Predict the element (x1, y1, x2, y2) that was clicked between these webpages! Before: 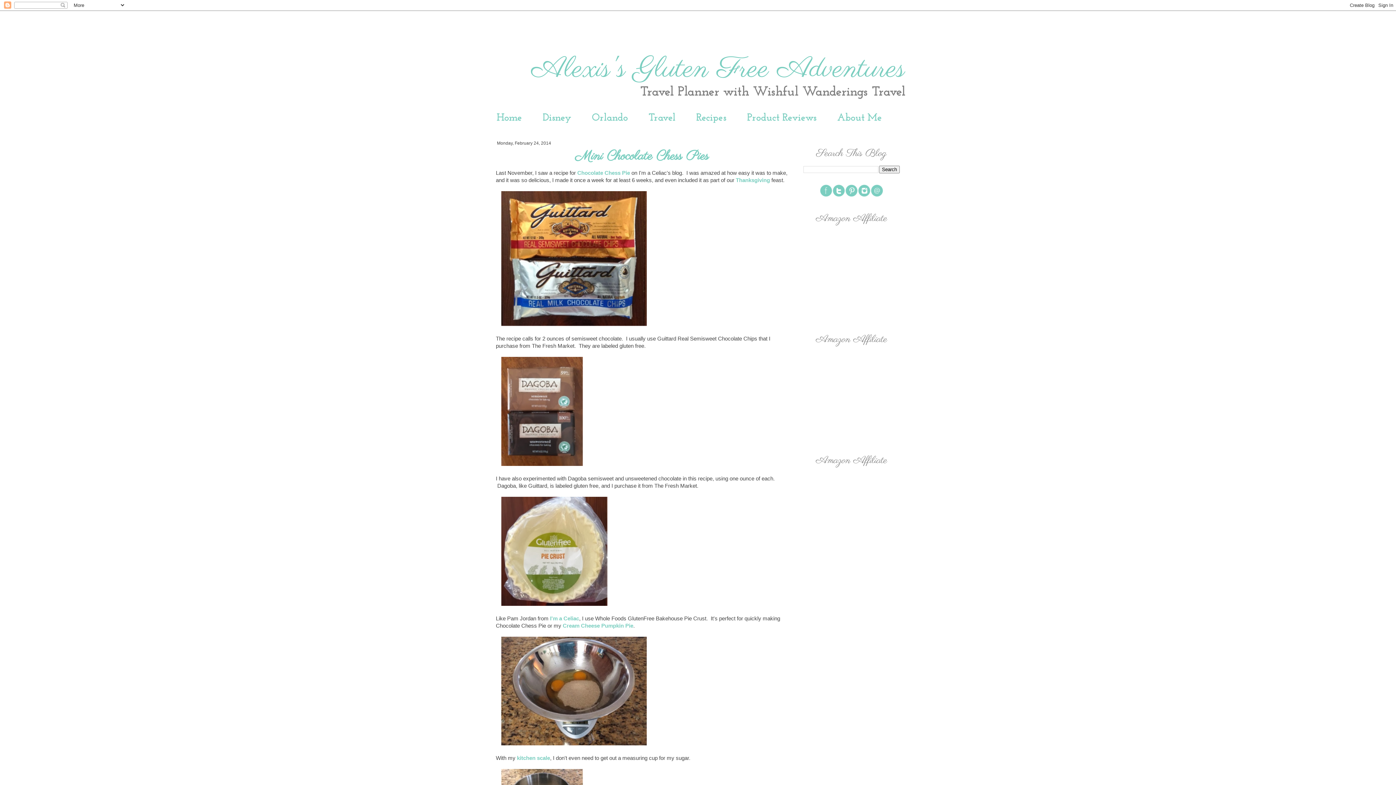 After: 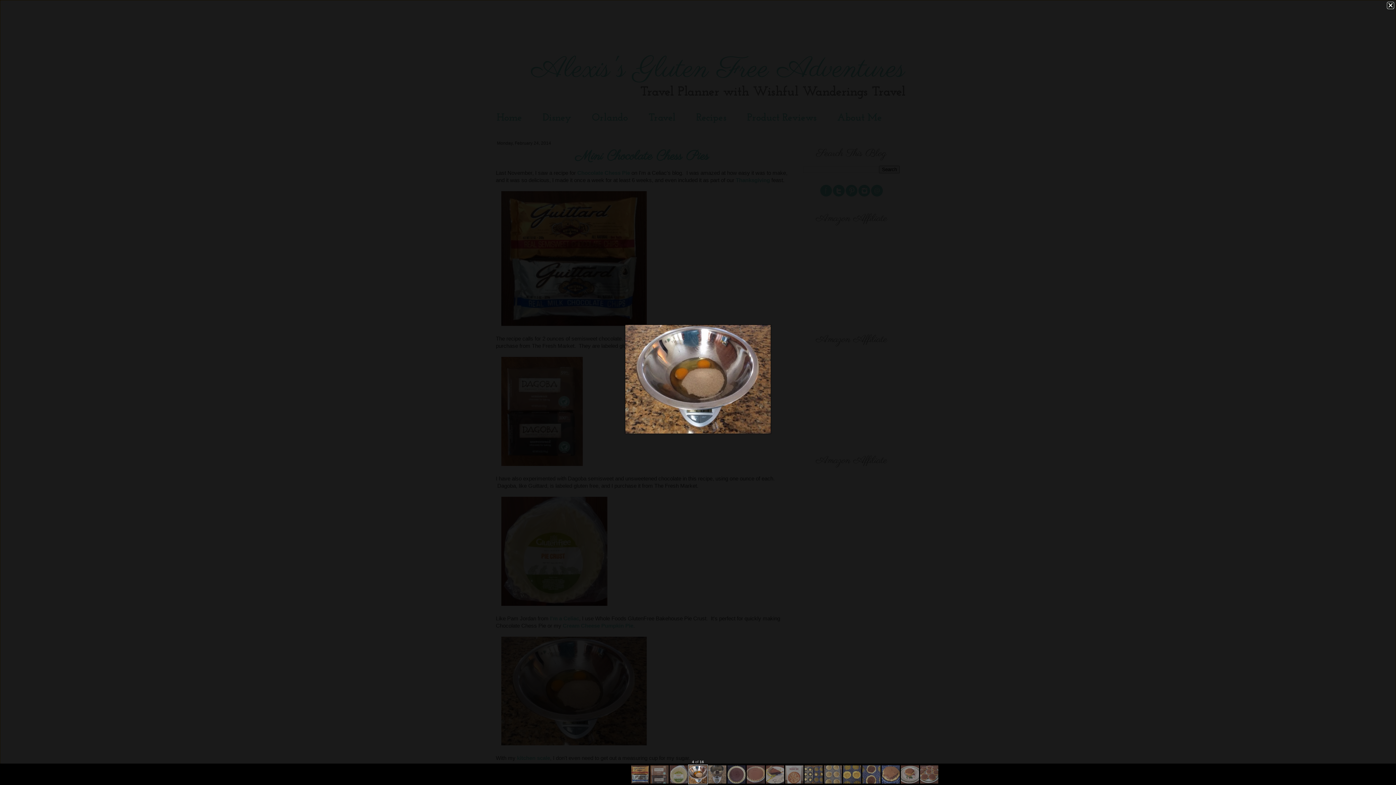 Action: bbox: (501, 740, 646, 746)